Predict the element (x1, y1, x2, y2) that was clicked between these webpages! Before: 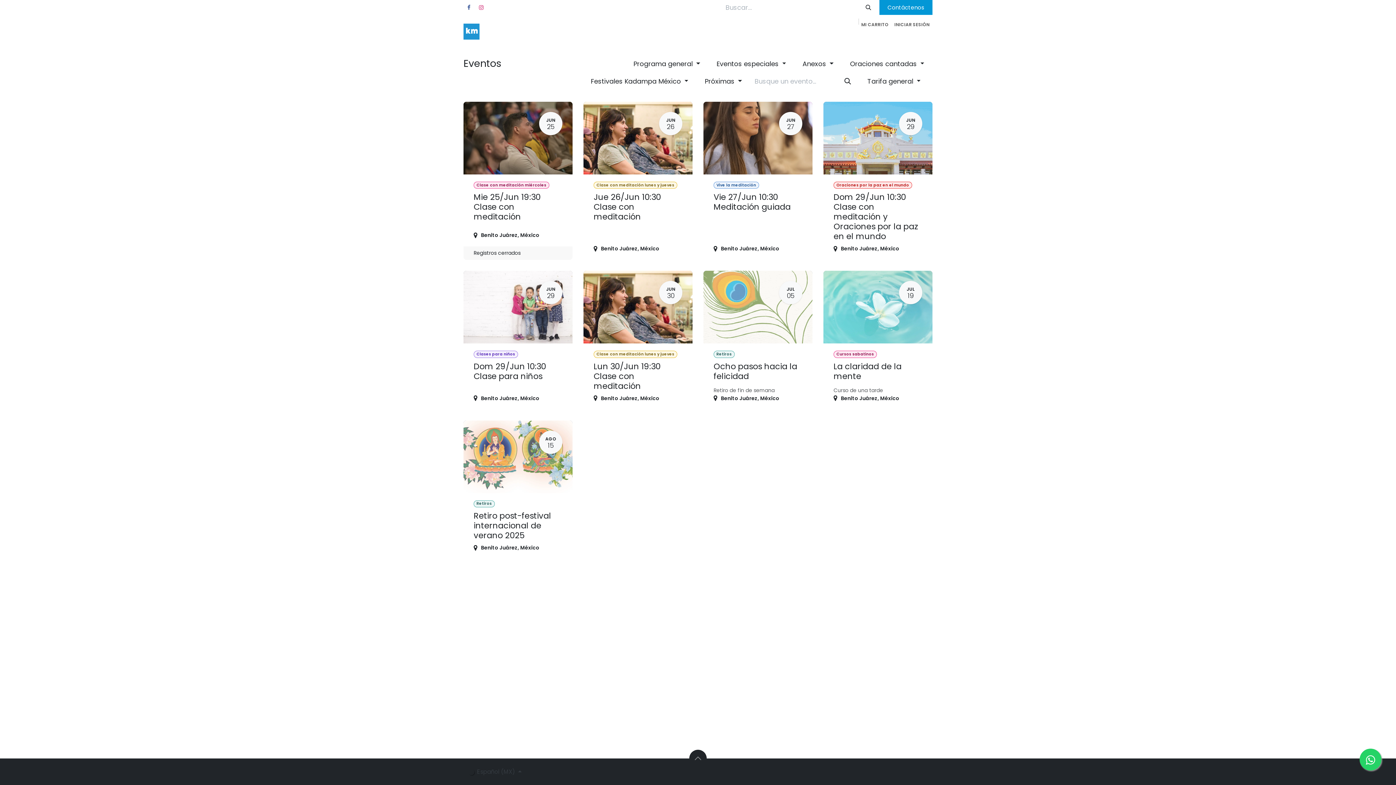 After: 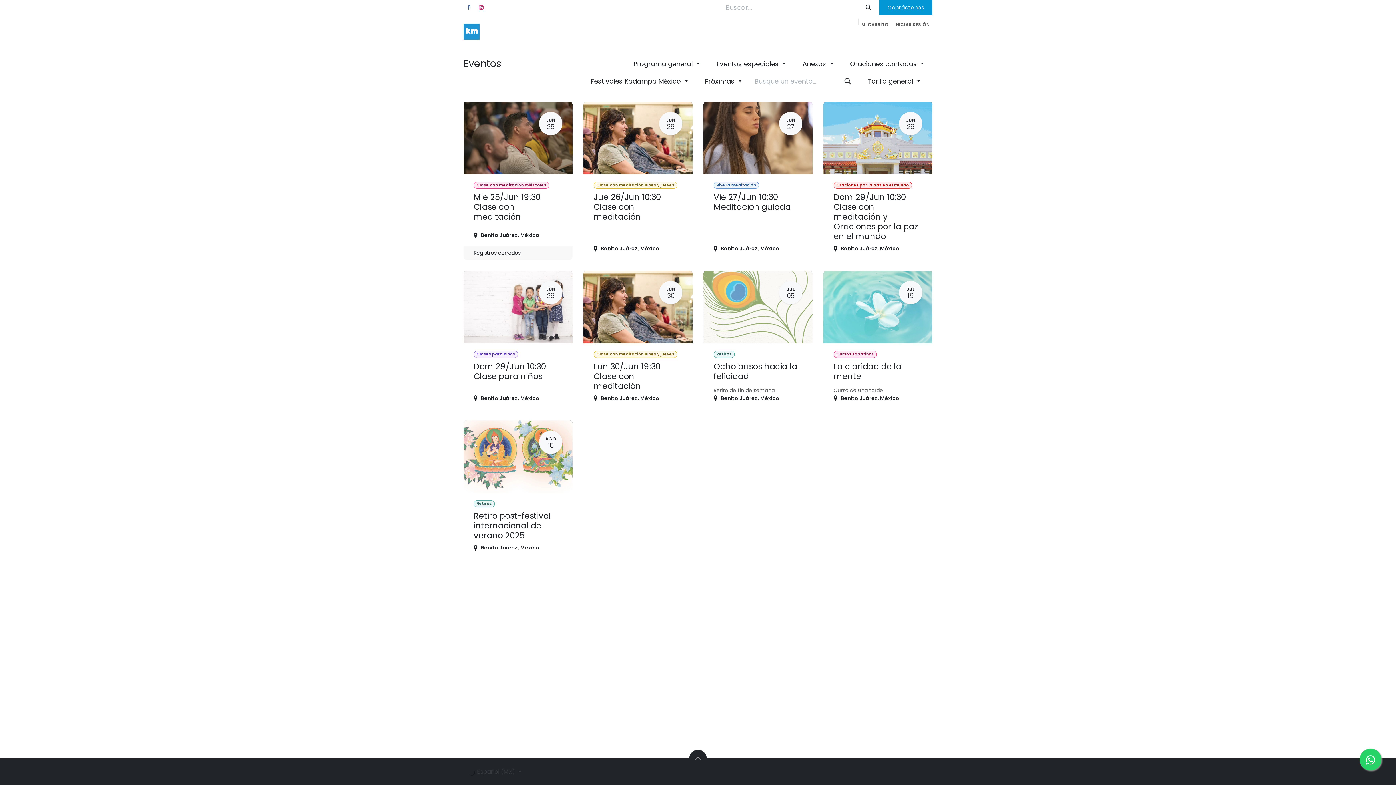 Action: bbox: (735, 31, 794, 44) label: Clases y eventos 